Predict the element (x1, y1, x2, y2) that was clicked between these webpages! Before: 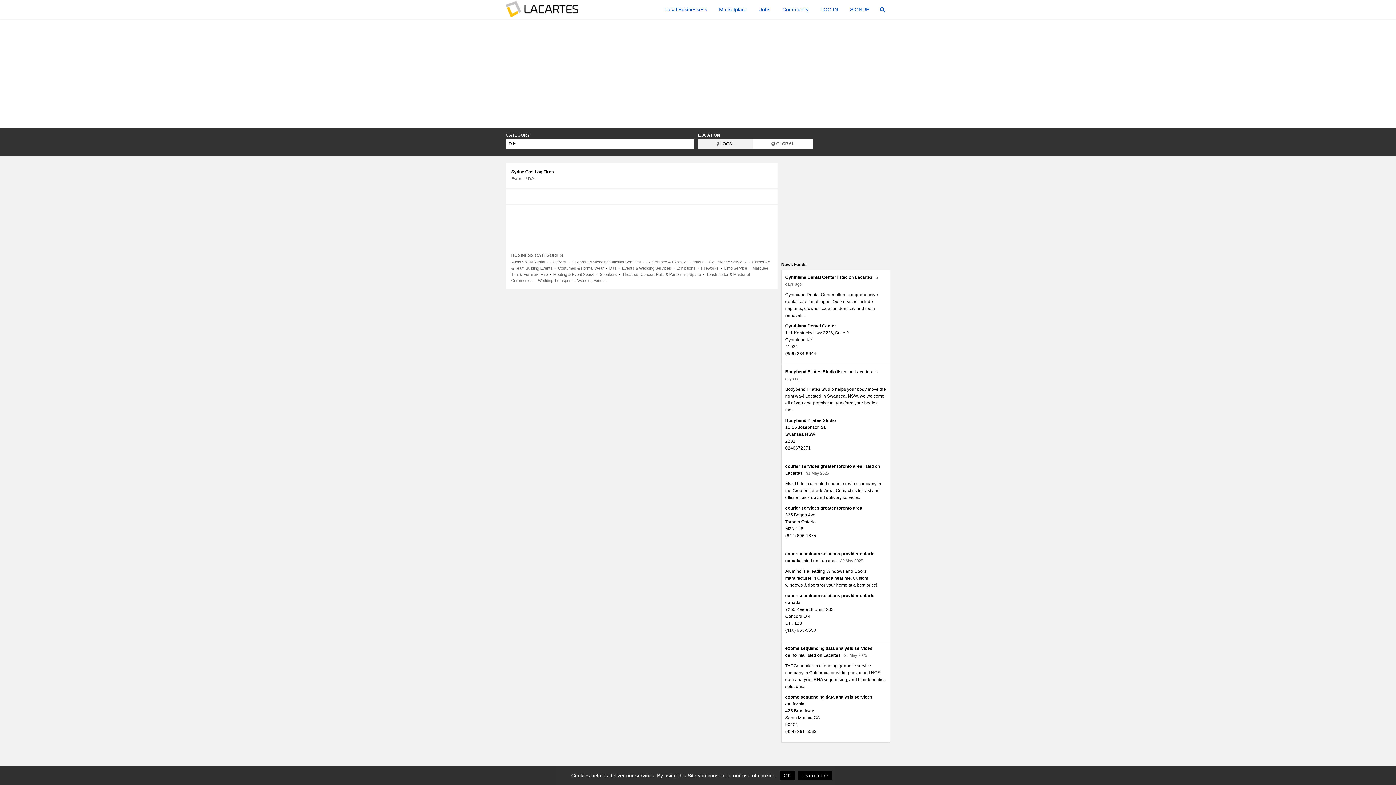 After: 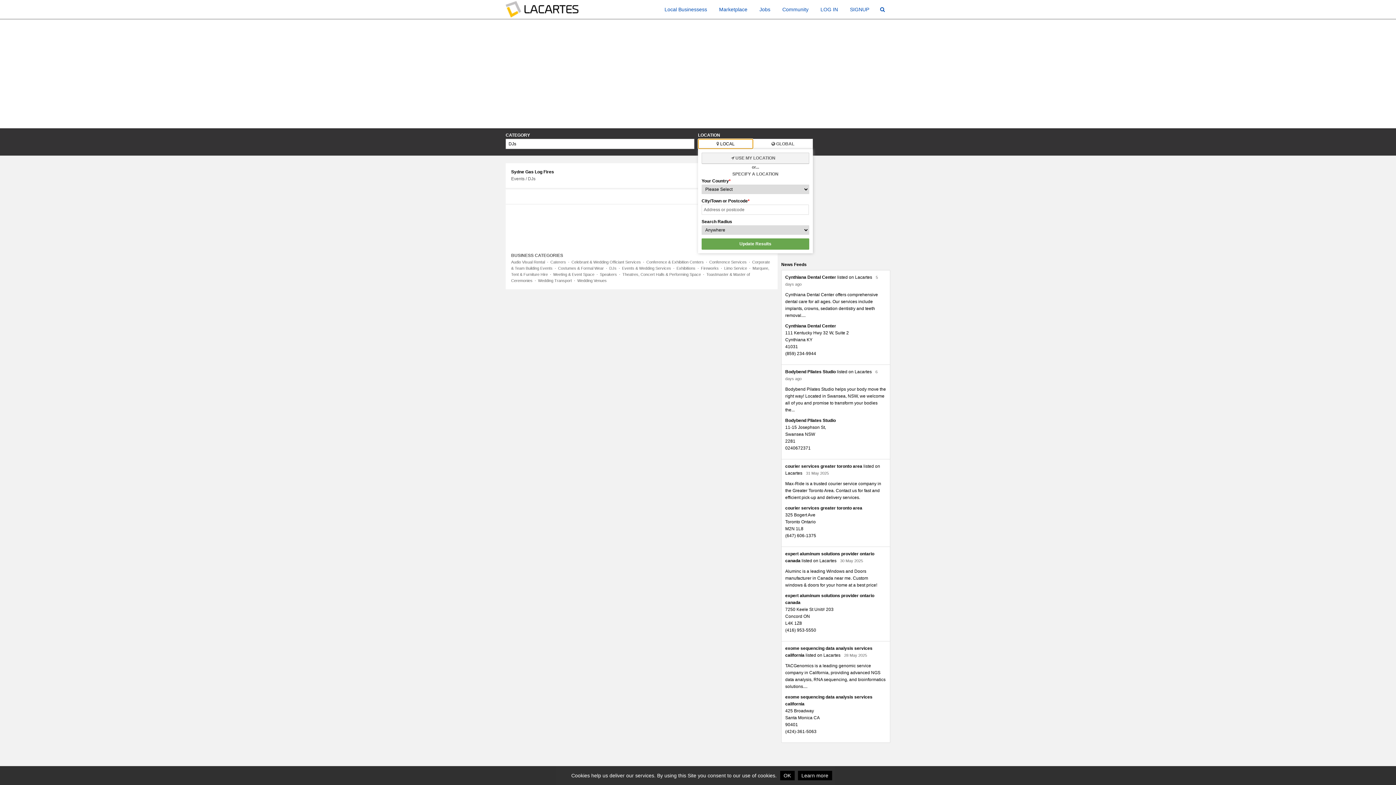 Action: label:  LOCAL bbox: (698, 138, 753, 149)